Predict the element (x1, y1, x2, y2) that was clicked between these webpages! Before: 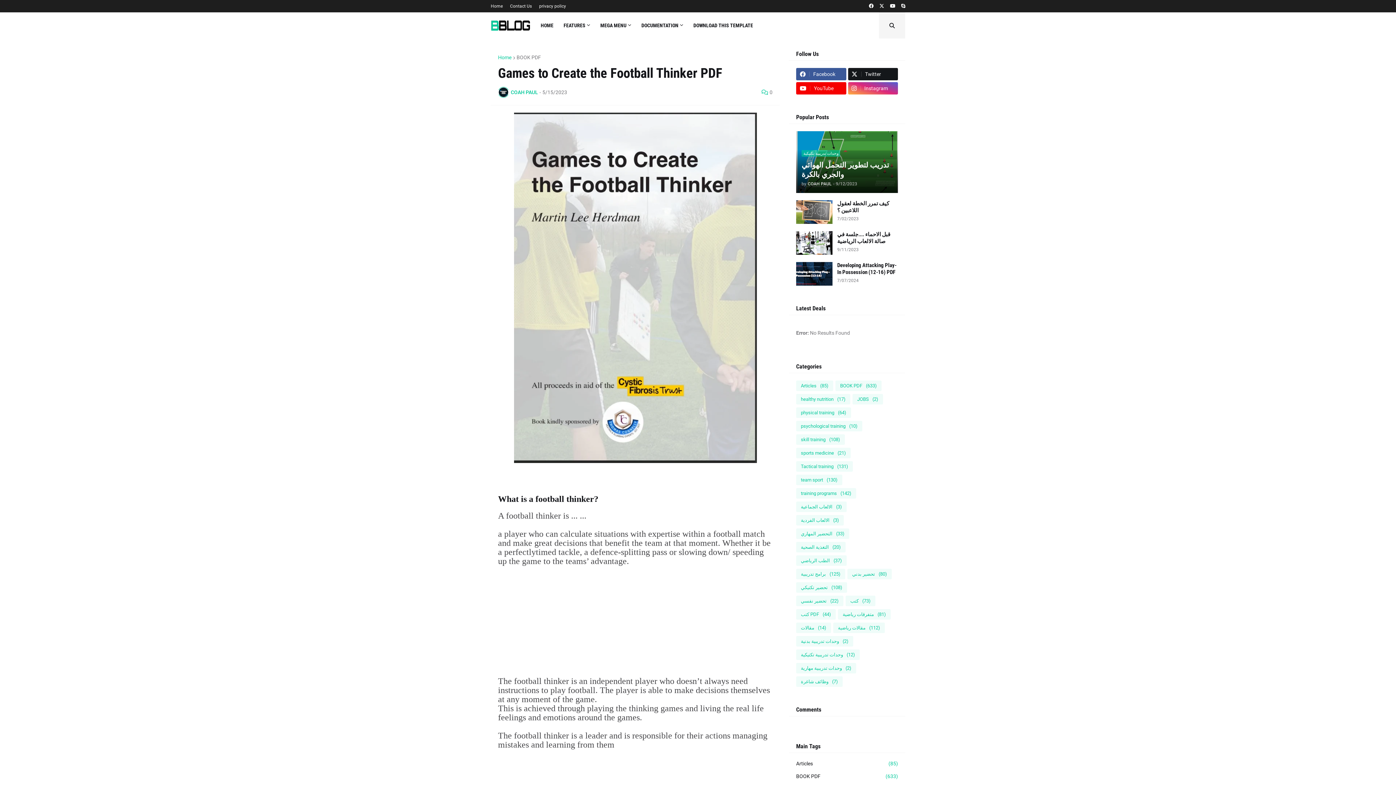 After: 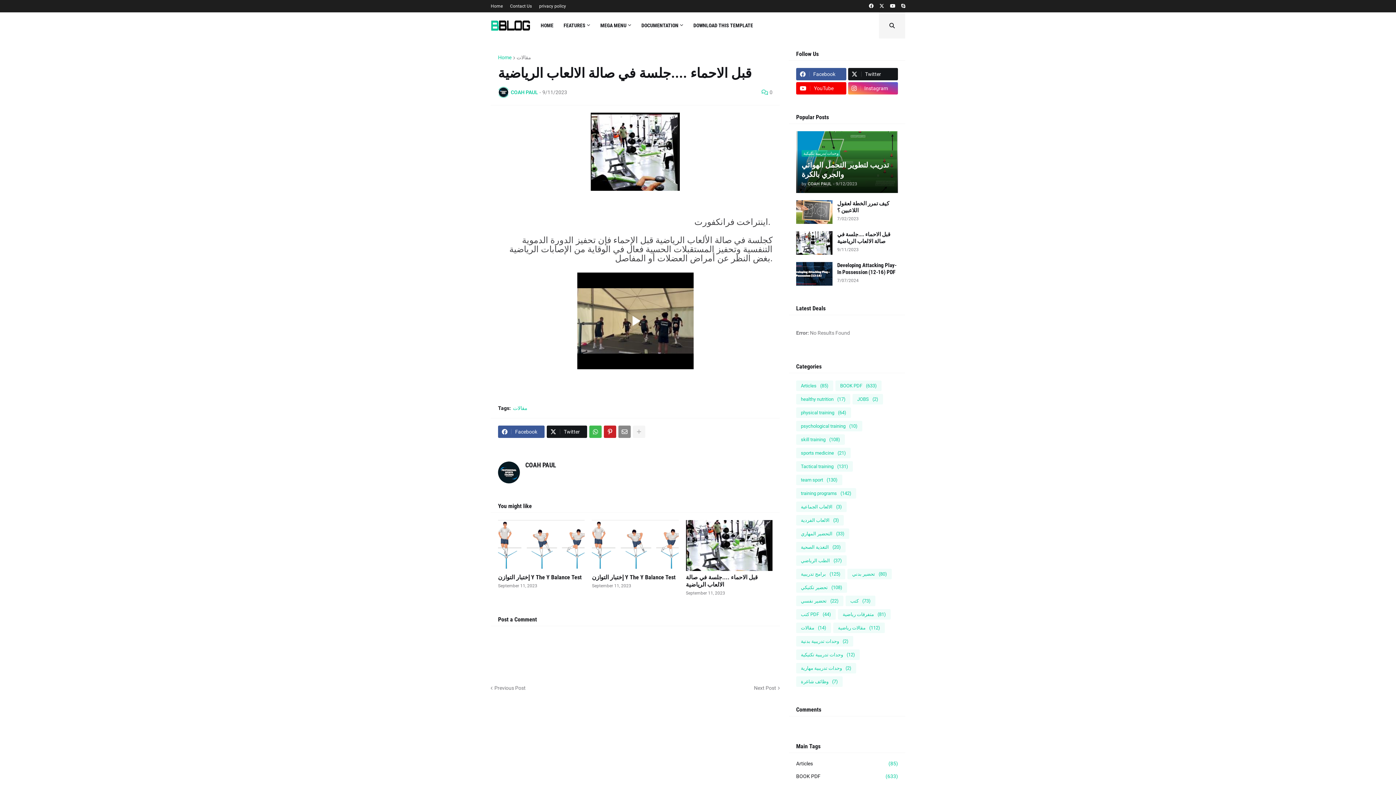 Action: bbox: (796, 231, 832, 254)